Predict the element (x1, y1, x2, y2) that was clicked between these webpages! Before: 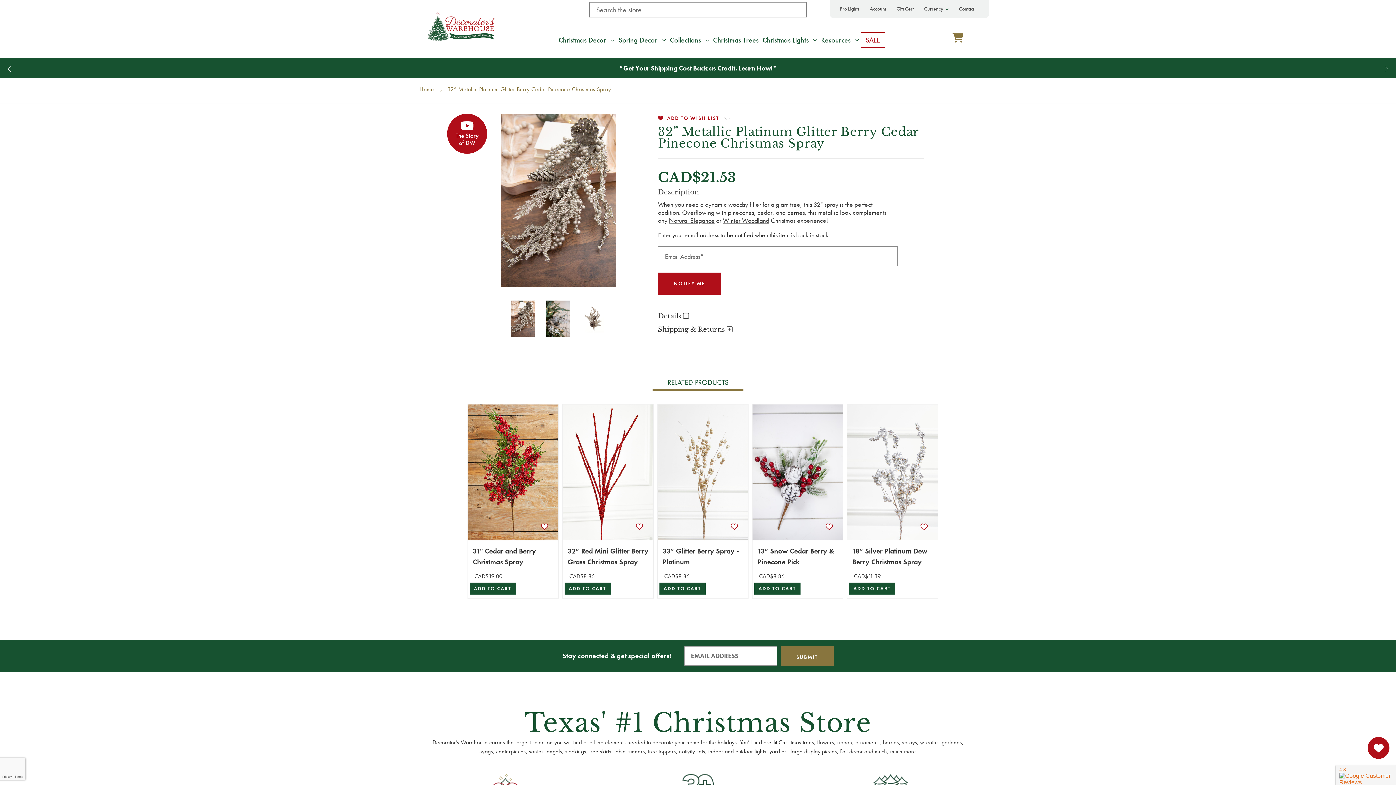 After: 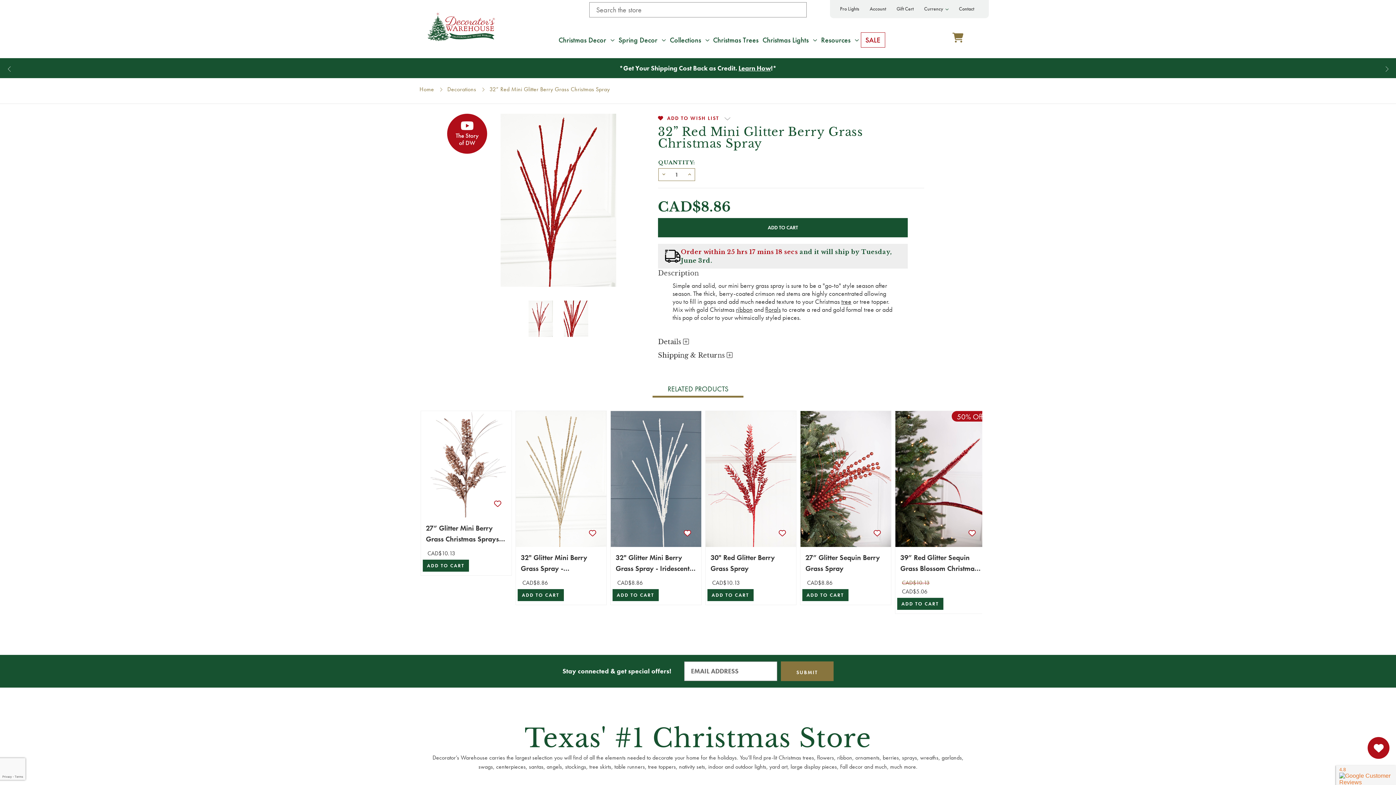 Action: label: 32” Red Mini Glitter Berry Grass Christmas Spray bbox: (562, 404, 653, 567)